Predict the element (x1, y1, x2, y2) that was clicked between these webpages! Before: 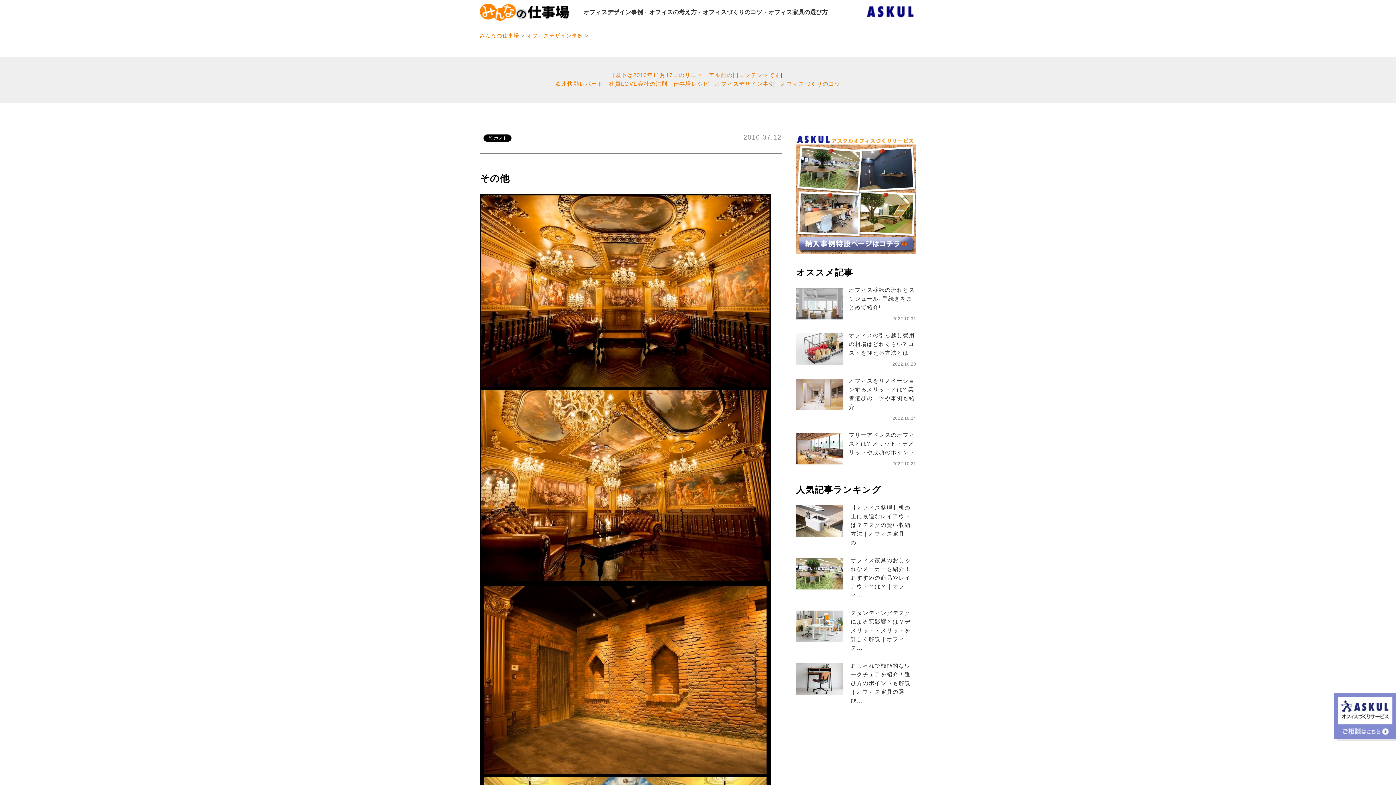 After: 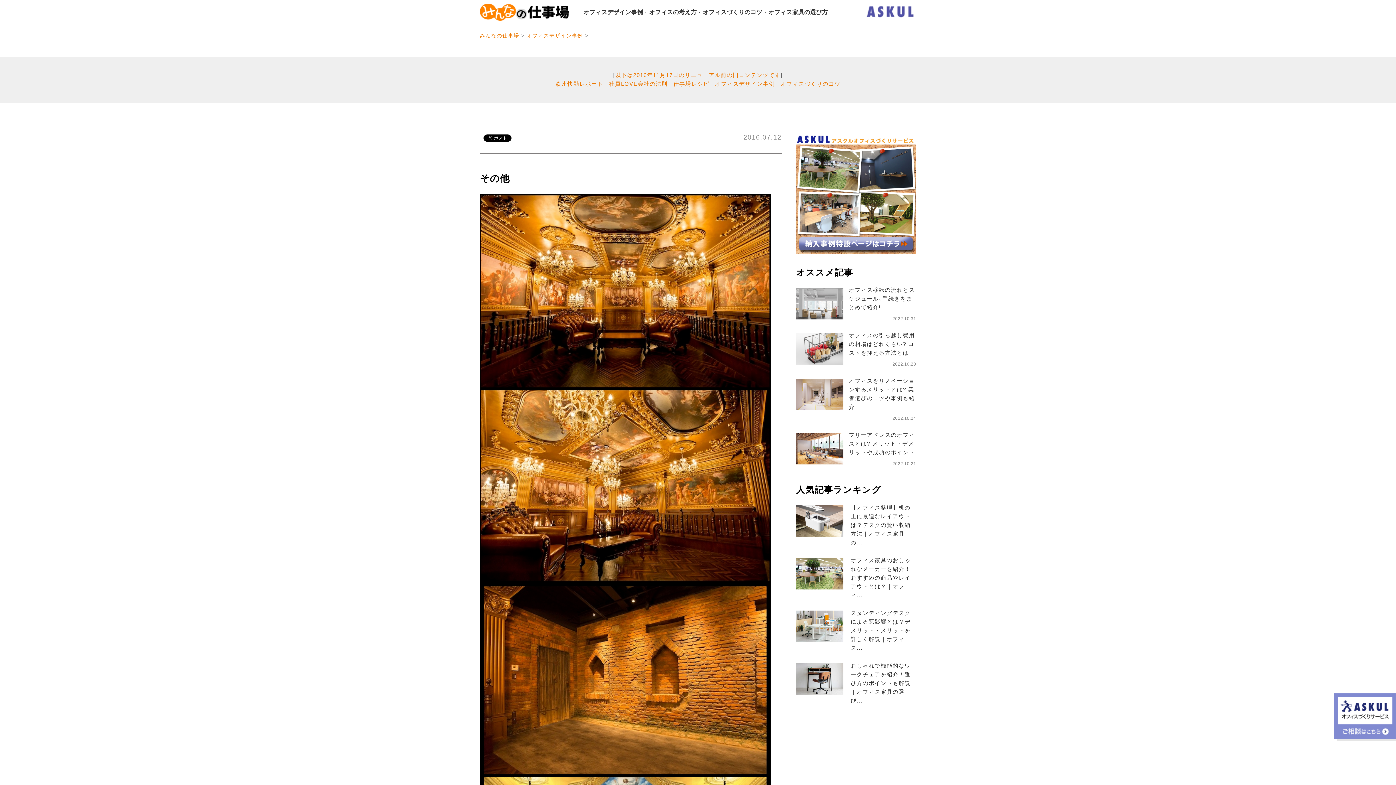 Action: bbox: (863, 5, 916, 11)